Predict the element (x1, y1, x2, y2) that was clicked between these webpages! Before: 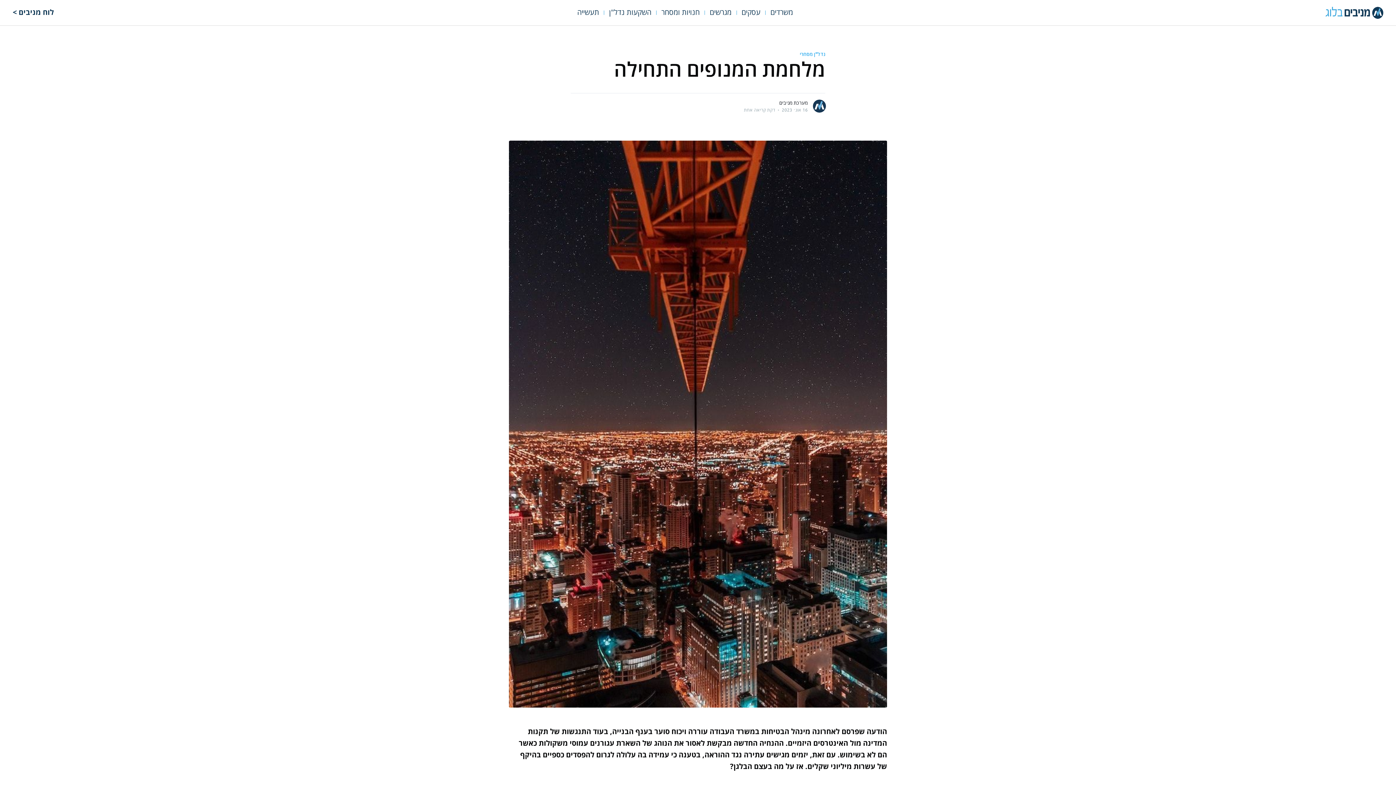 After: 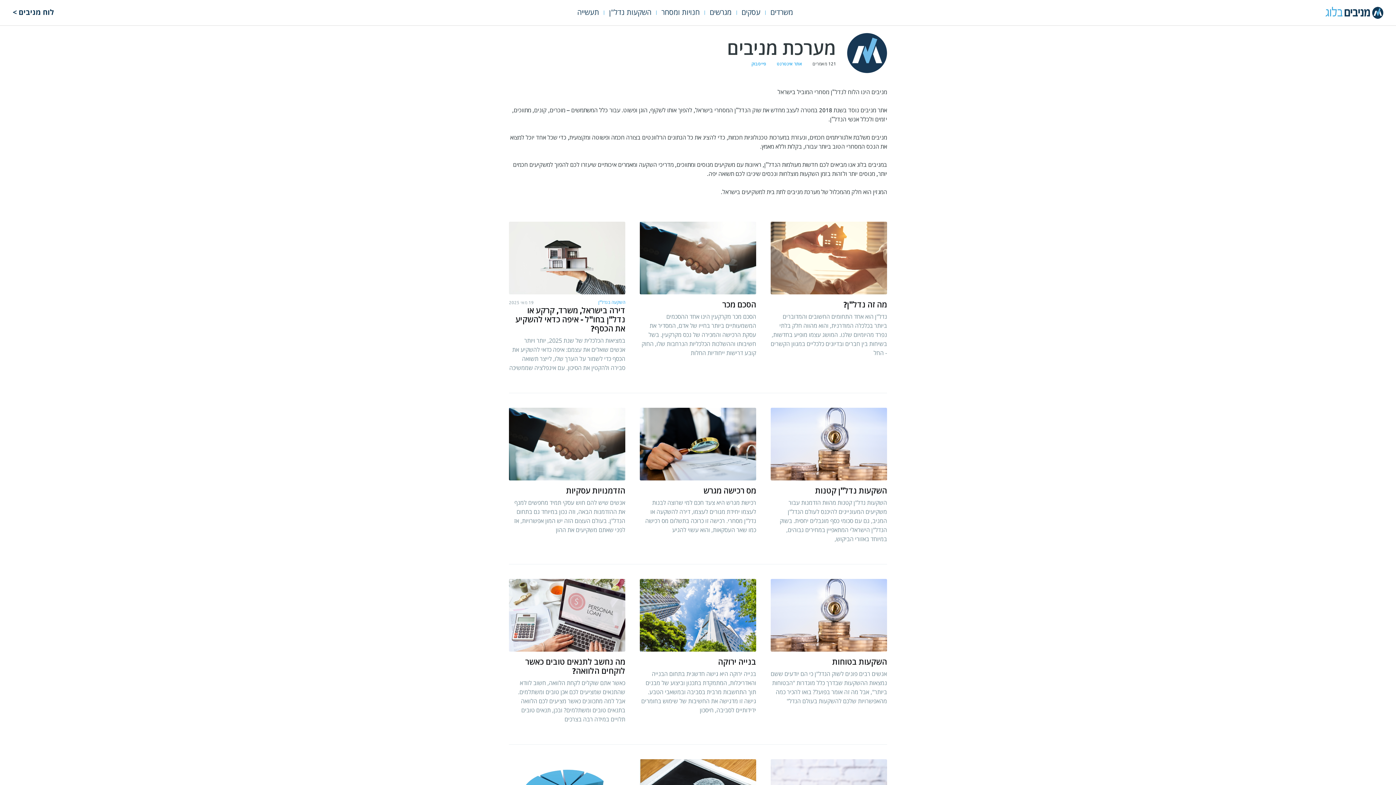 Action: bbox: (779, 99, 808, 106) label: מערכת מניבים